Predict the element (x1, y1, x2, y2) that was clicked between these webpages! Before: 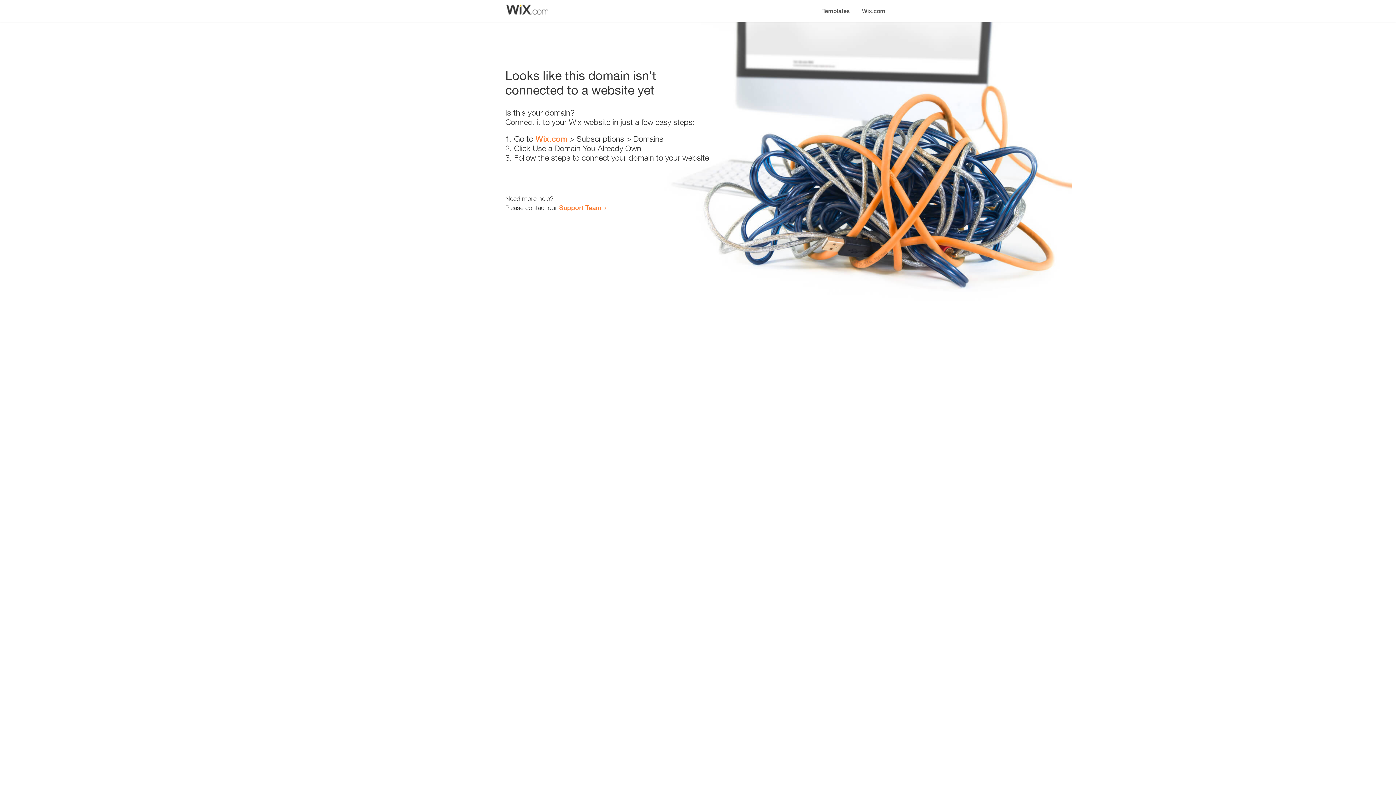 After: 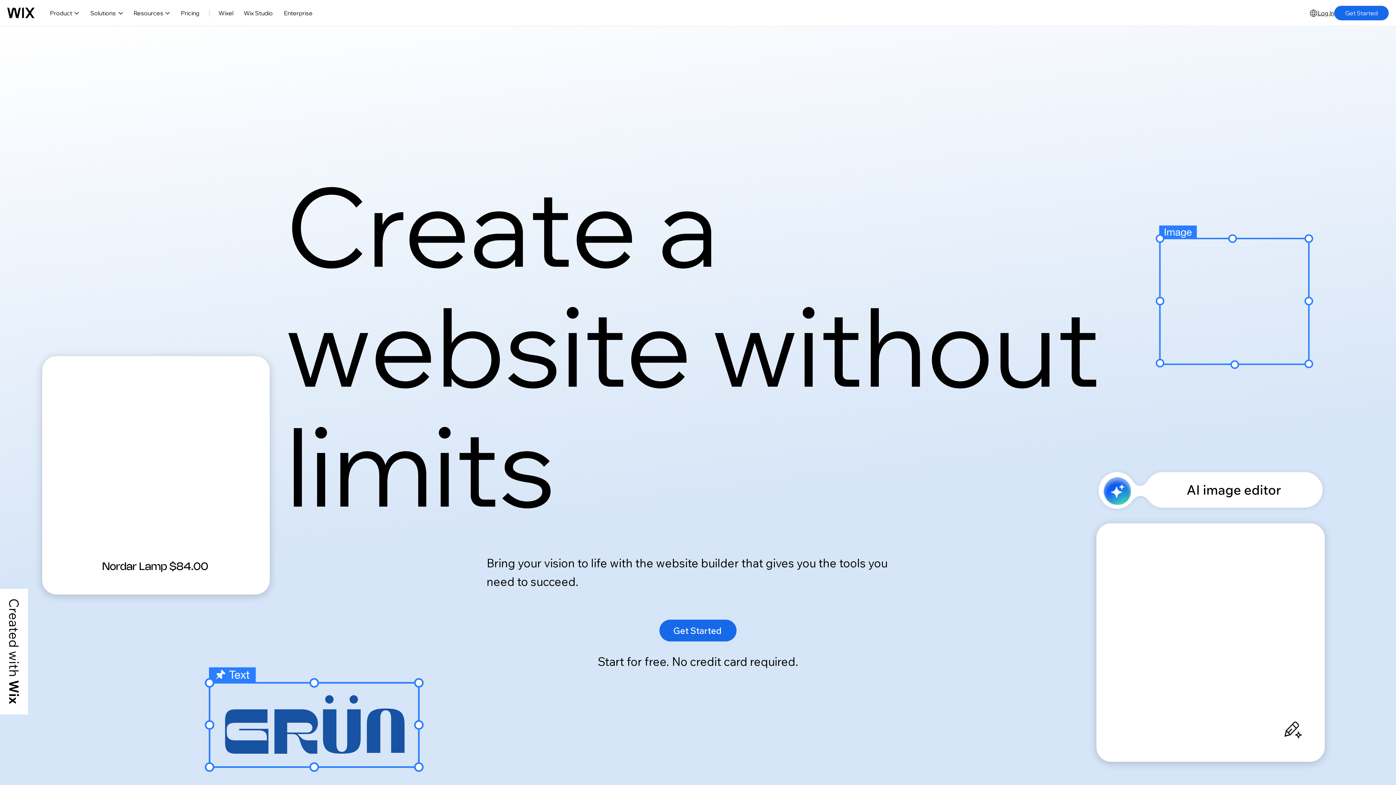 Action: label: Wix.com bbox: (535, 134, 567, 143)